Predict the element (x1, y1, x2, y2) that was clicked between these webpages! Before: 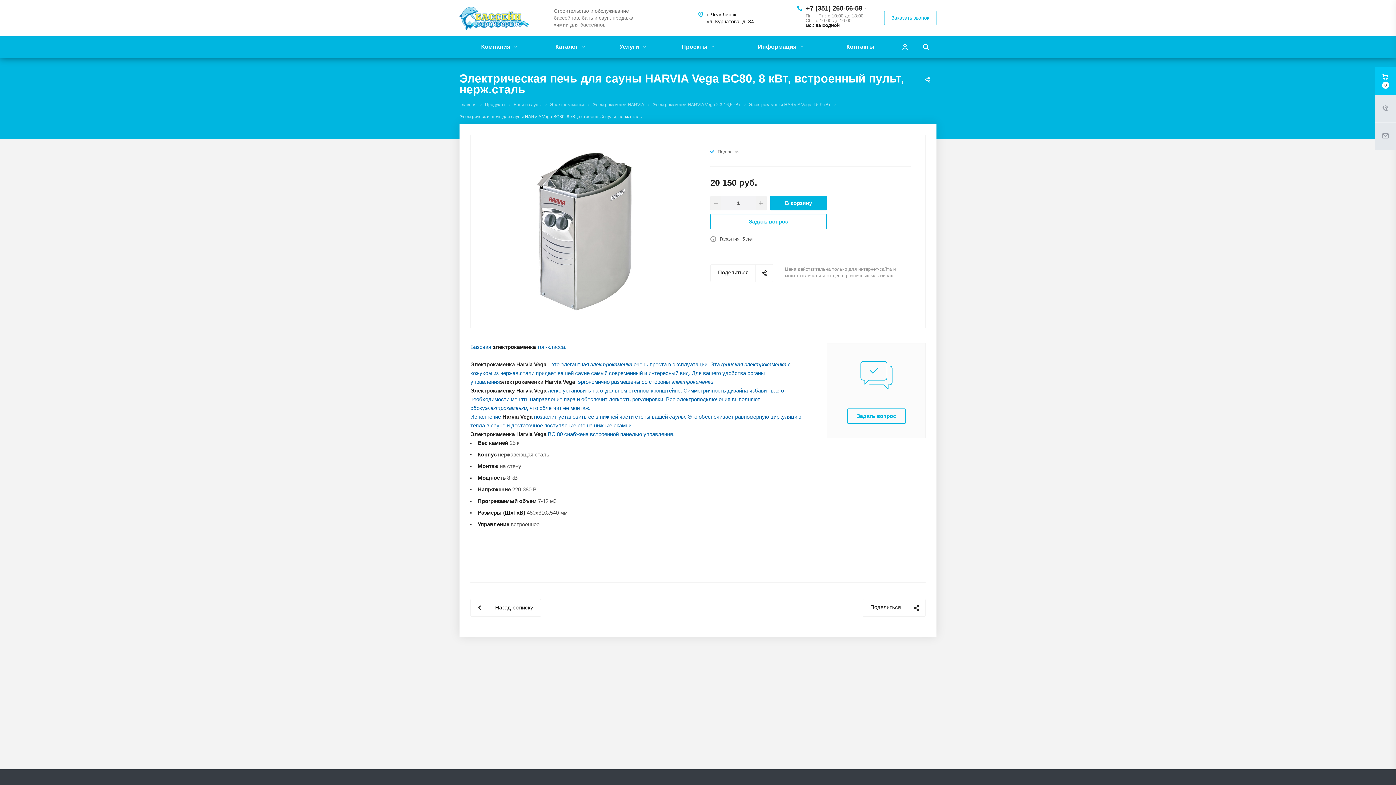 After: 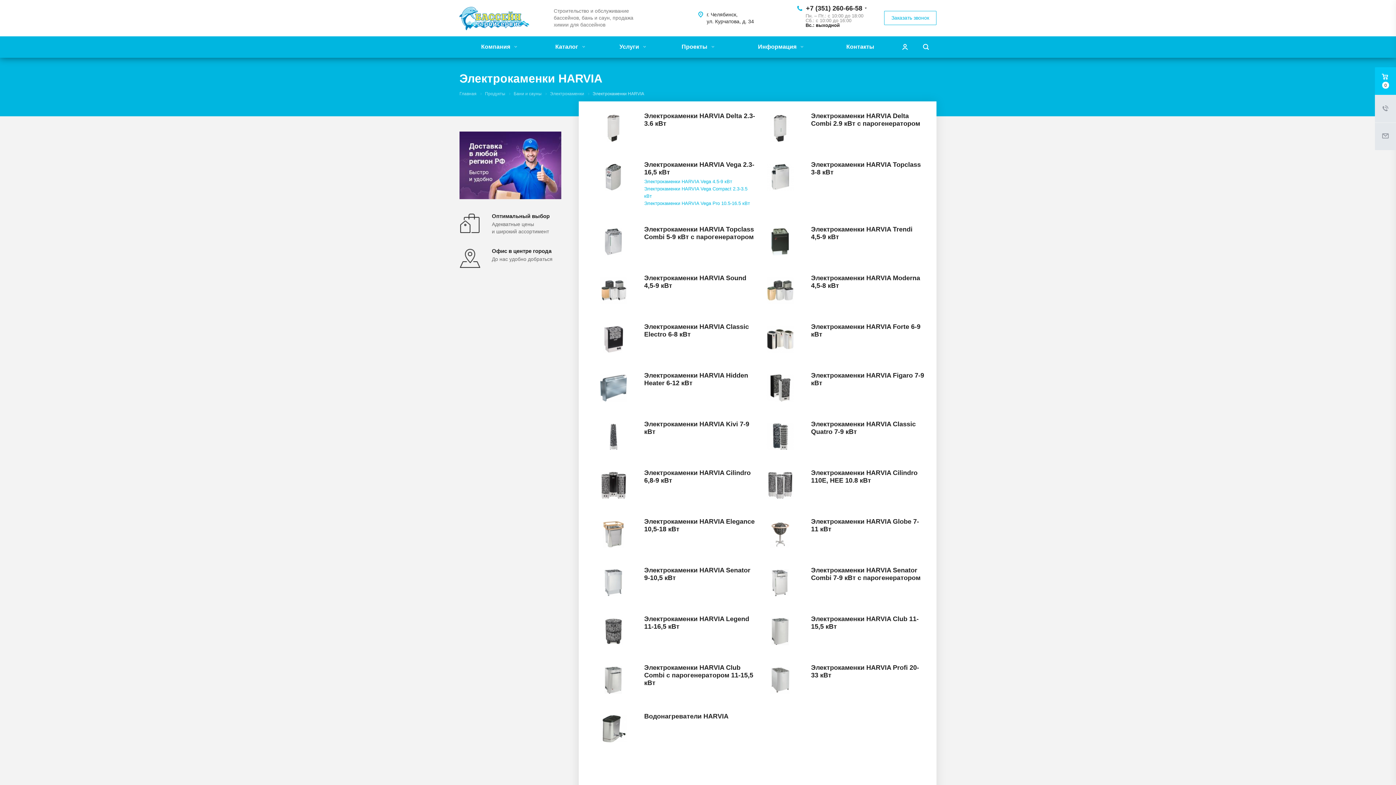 Action: label: Электрокаменки HARVIA bbox: (592, 102, 644, 107)